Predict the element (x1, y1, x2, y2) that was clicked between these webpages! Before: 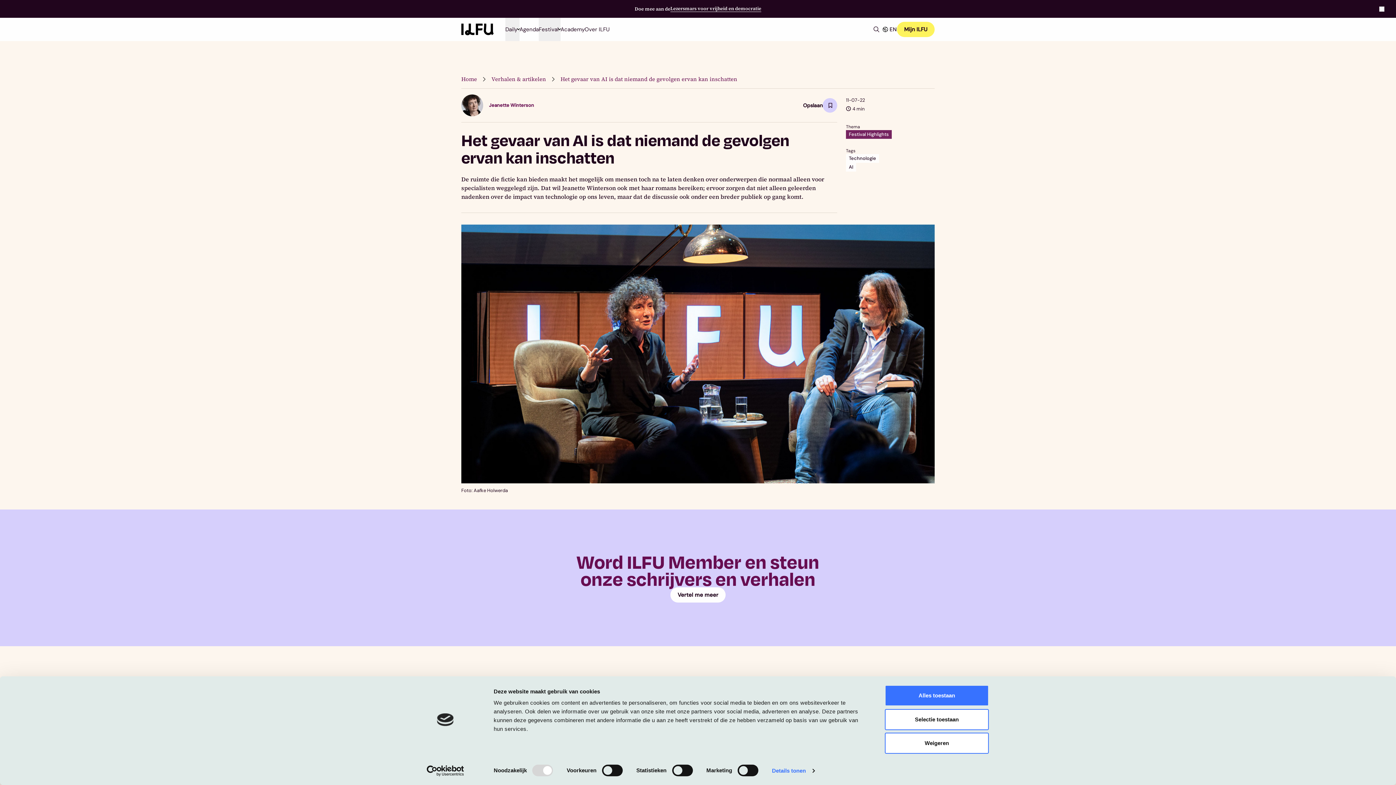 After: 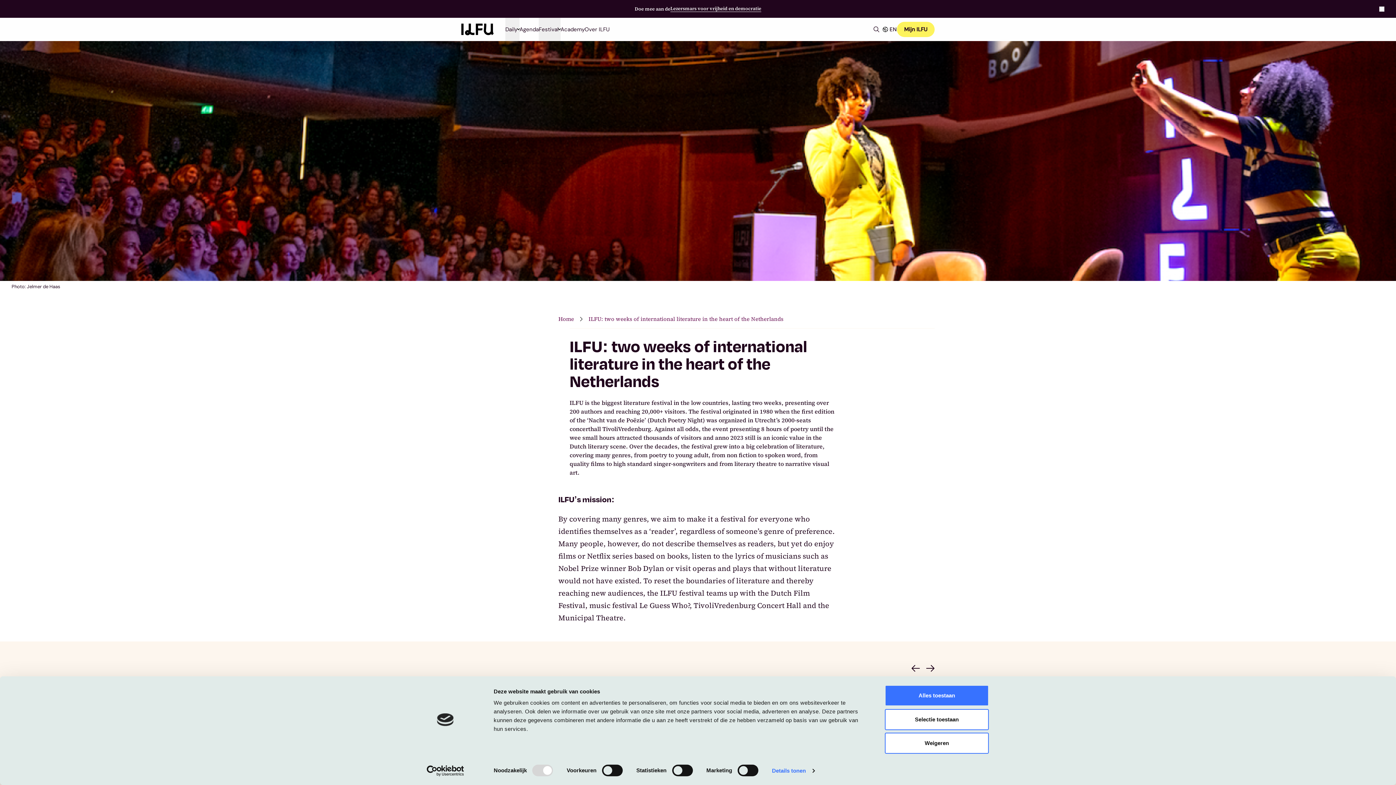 Action: bbox: (881, 25, 897, 33) label: EN